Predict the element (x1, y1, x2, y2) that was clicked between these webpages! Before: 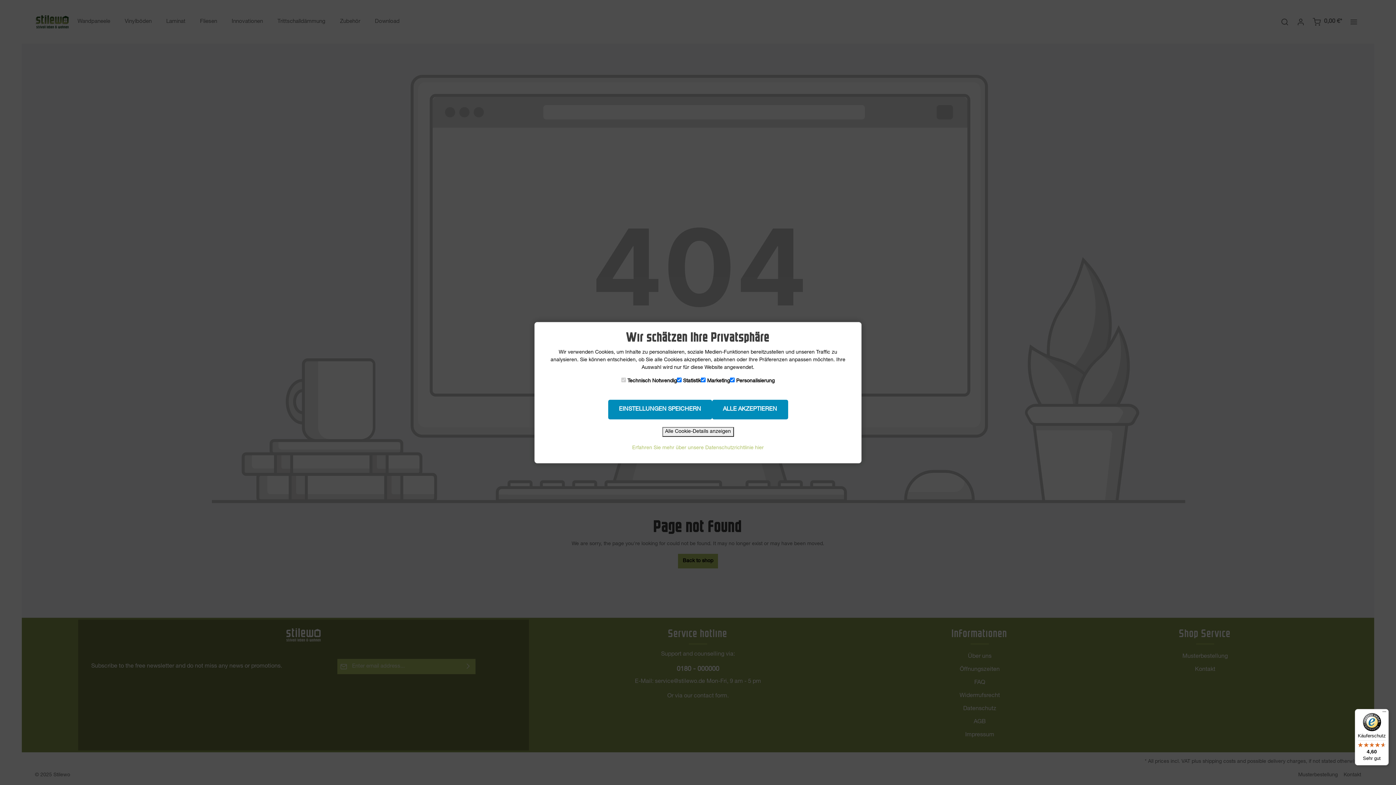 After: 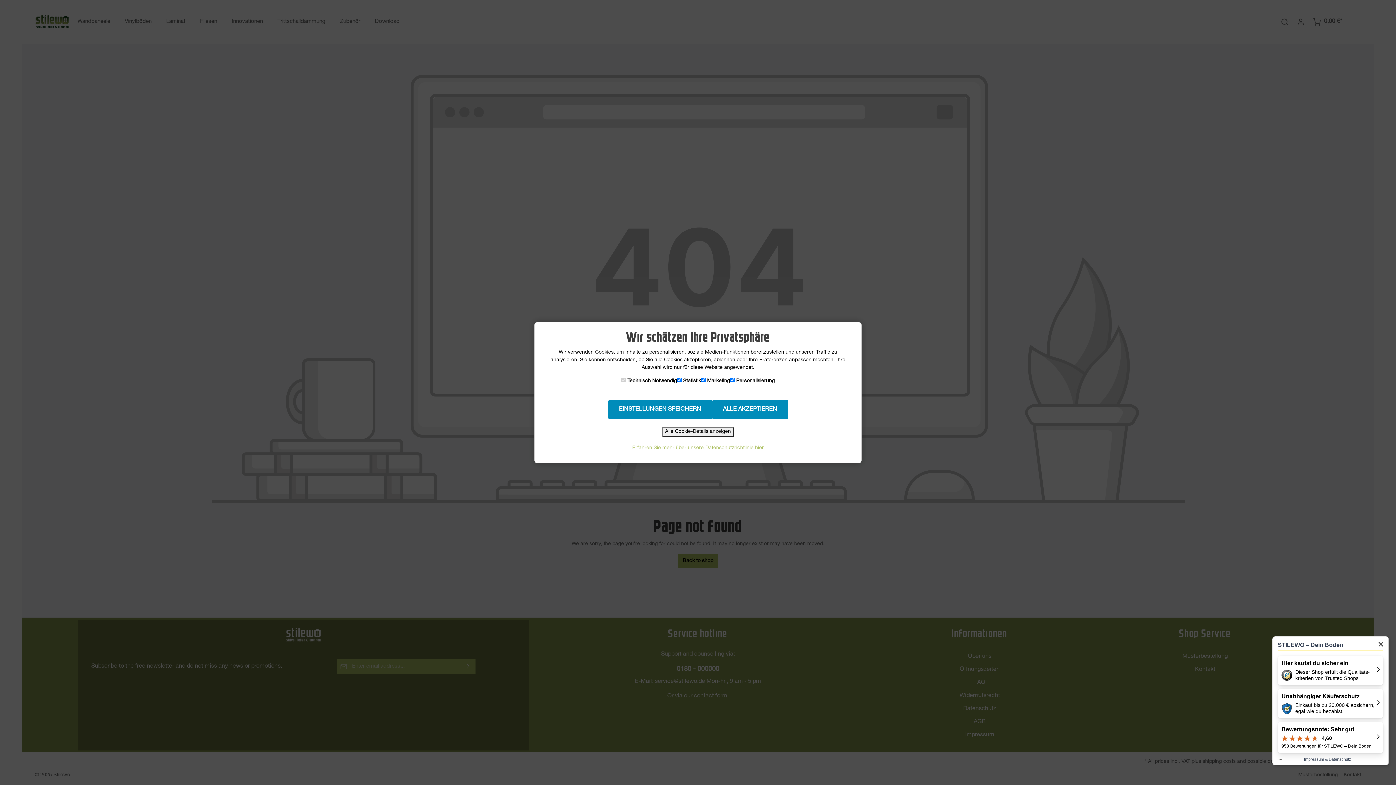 Action: label: Käuferschutz

4,60

Sehr gut bbox: (1355, 709, 1389, 765)